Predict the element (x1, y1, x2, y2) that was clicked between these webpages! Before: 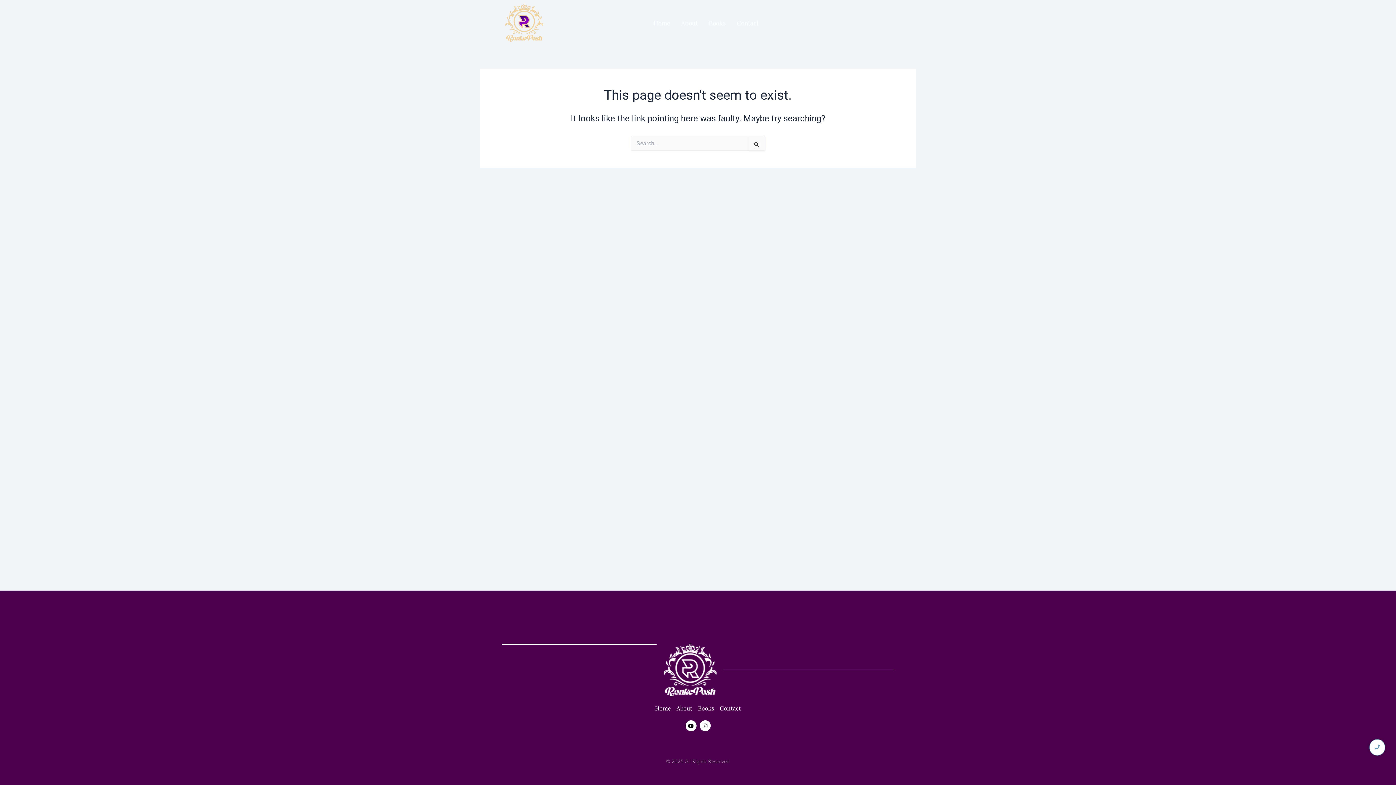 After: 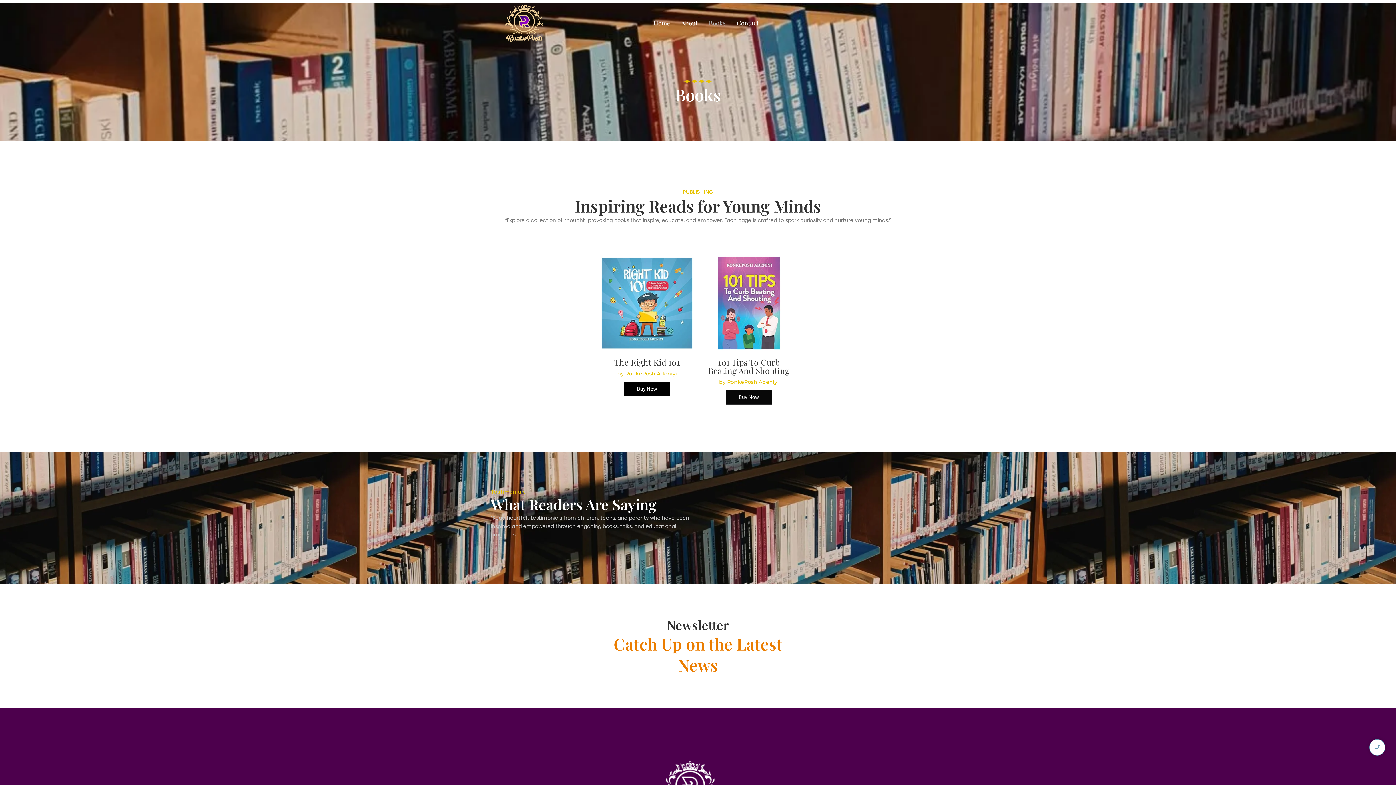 Action: label: Books bbox: (698, 704, 714, 713)